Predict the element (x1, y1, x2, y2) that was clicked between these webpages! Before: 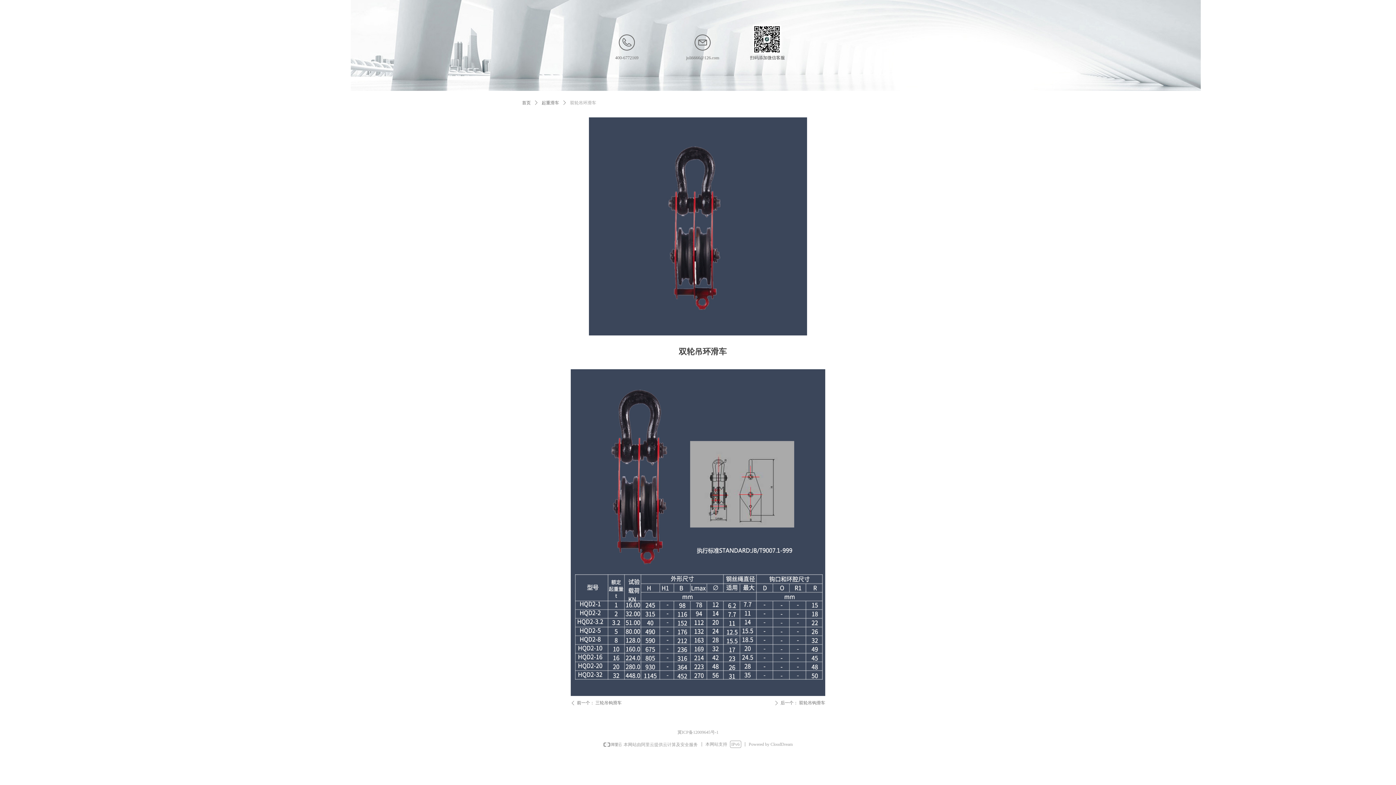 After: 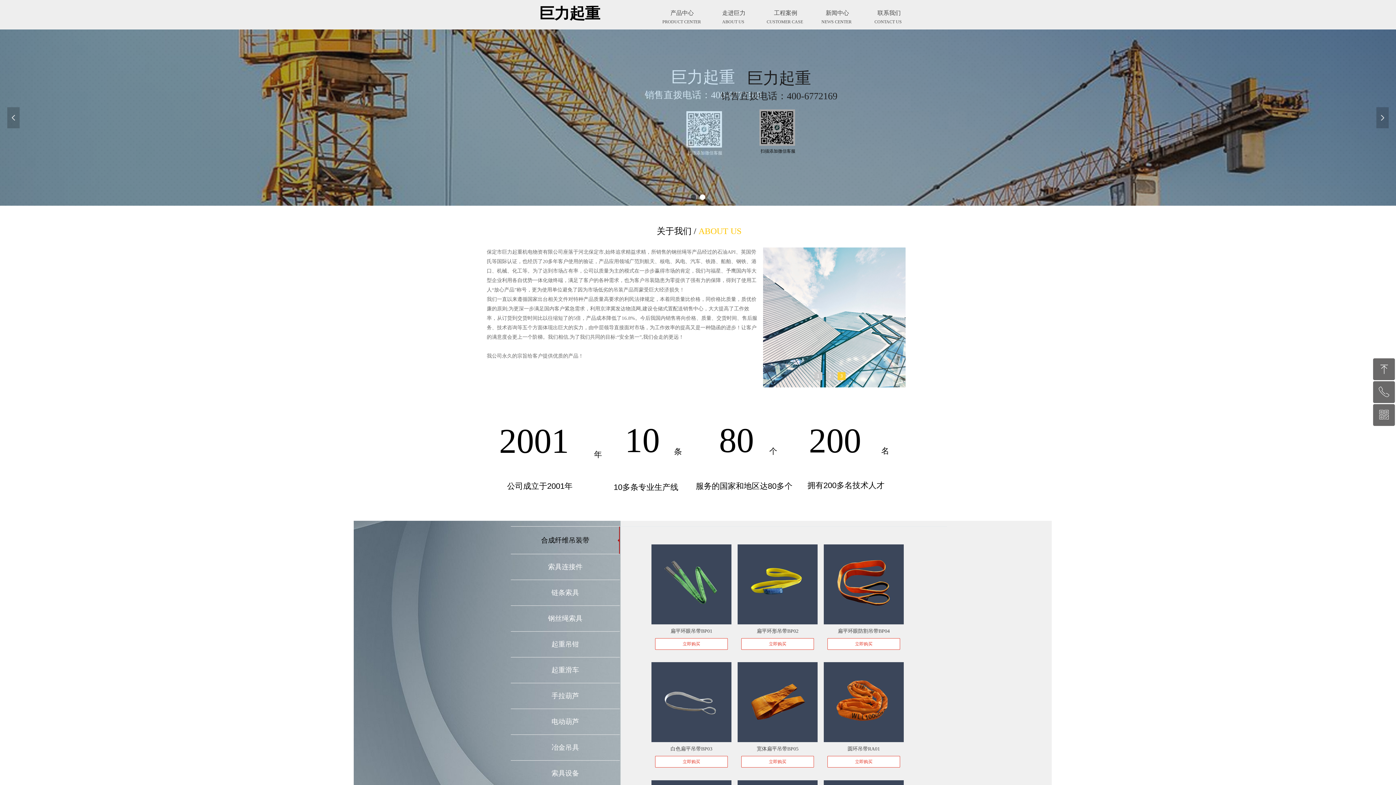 Action: label: 首页 bbox: (522, 96, 530, 109)